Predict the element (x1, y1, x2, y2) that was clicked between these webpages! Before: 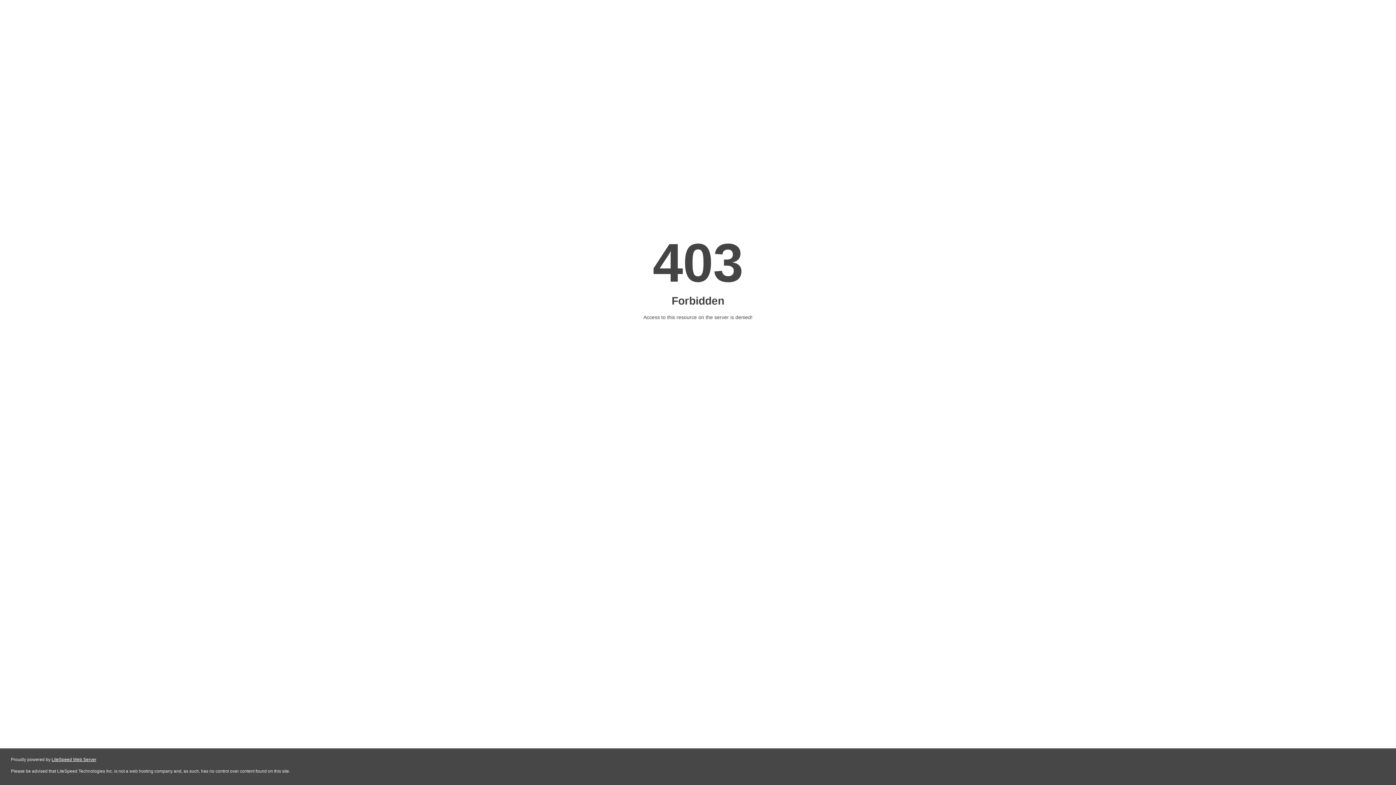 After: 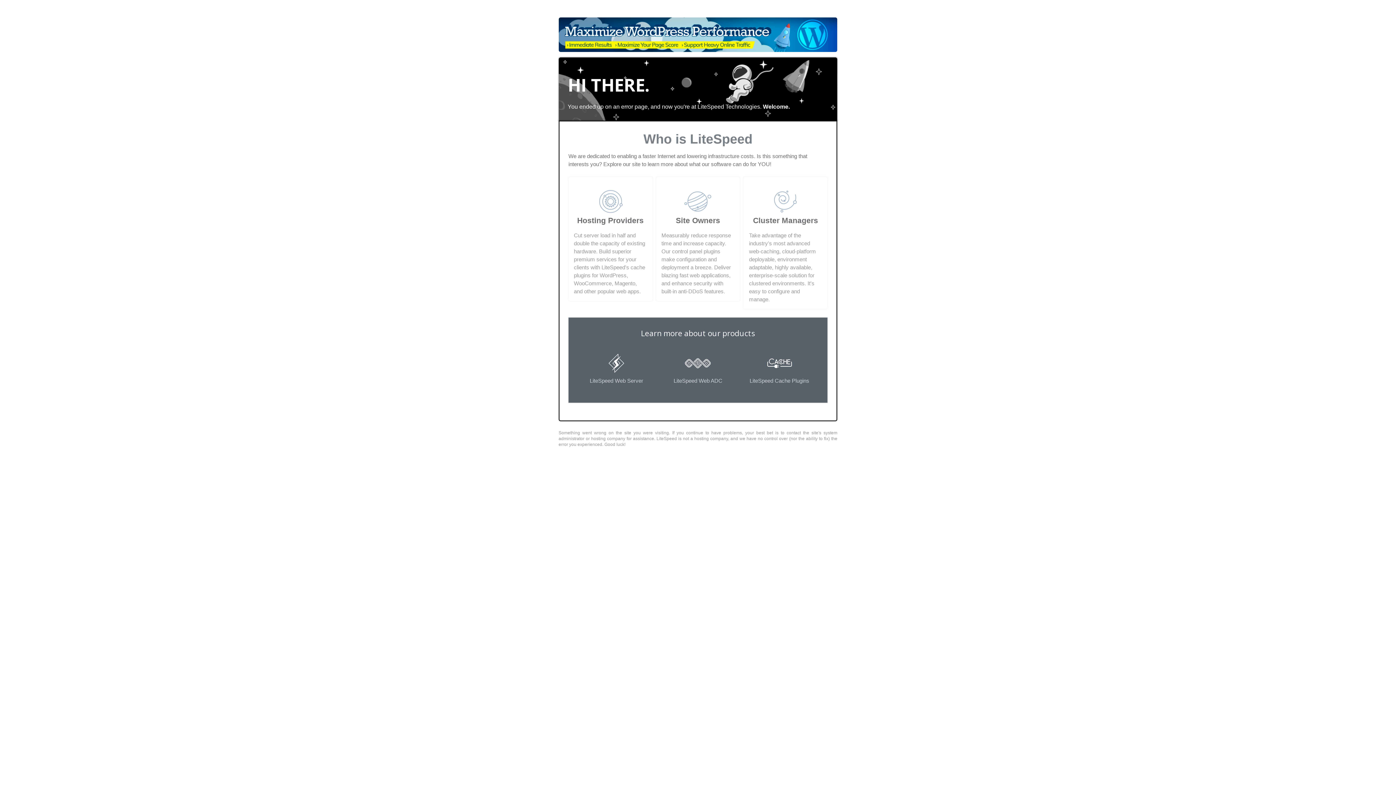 Action: label: LiteSpeed Web Server bbox: (51, 757, 96, 762)